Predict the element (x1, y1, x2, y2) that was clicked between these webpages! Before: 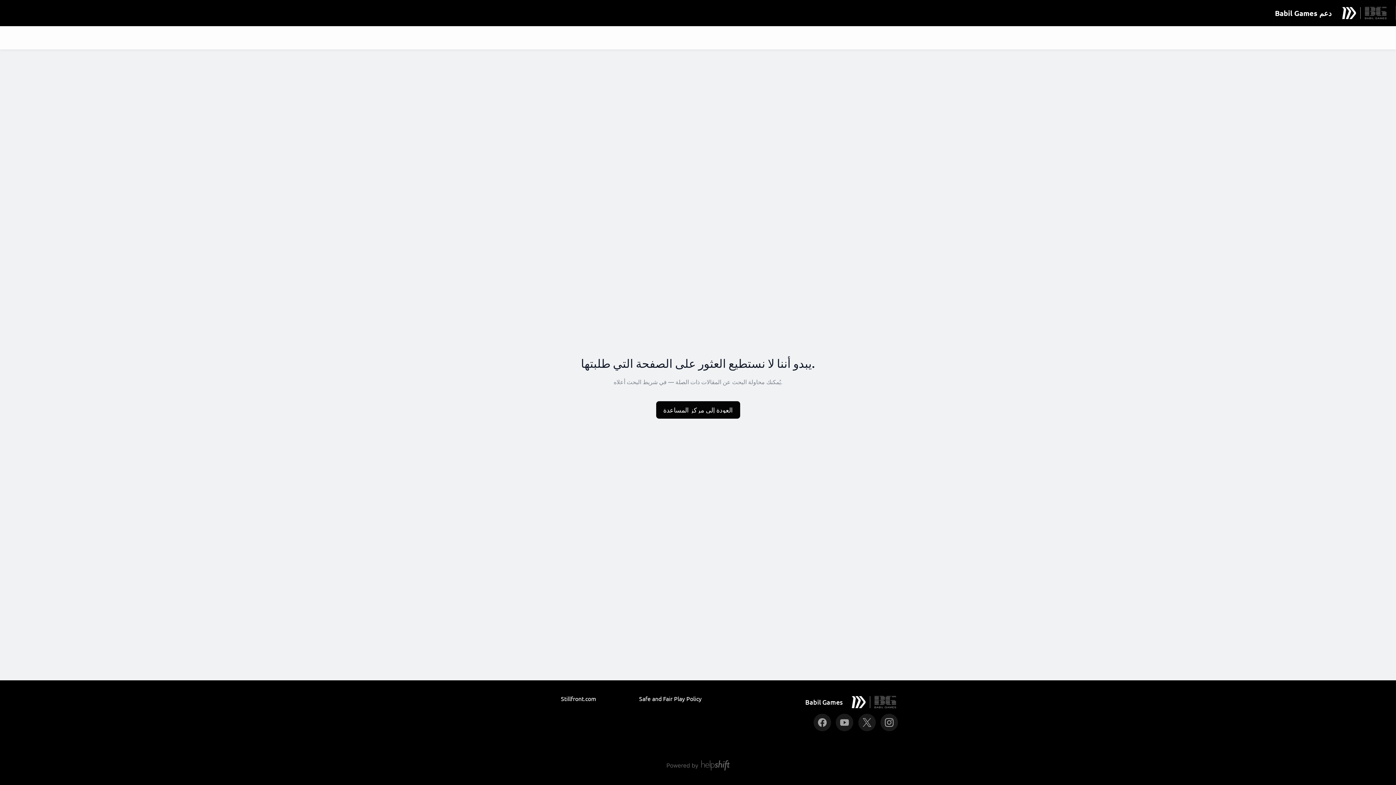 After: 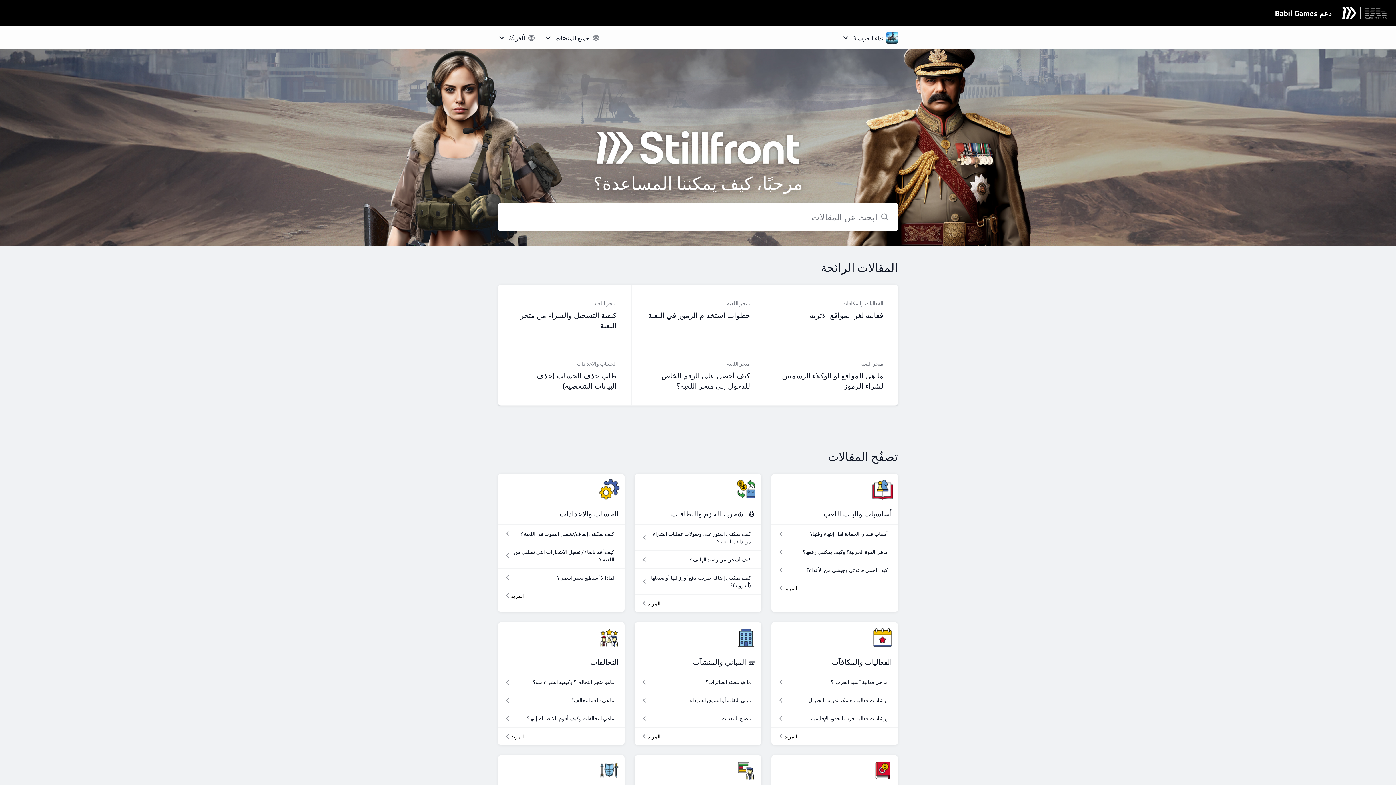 Action: bbox: (655, 400, 740, 419)